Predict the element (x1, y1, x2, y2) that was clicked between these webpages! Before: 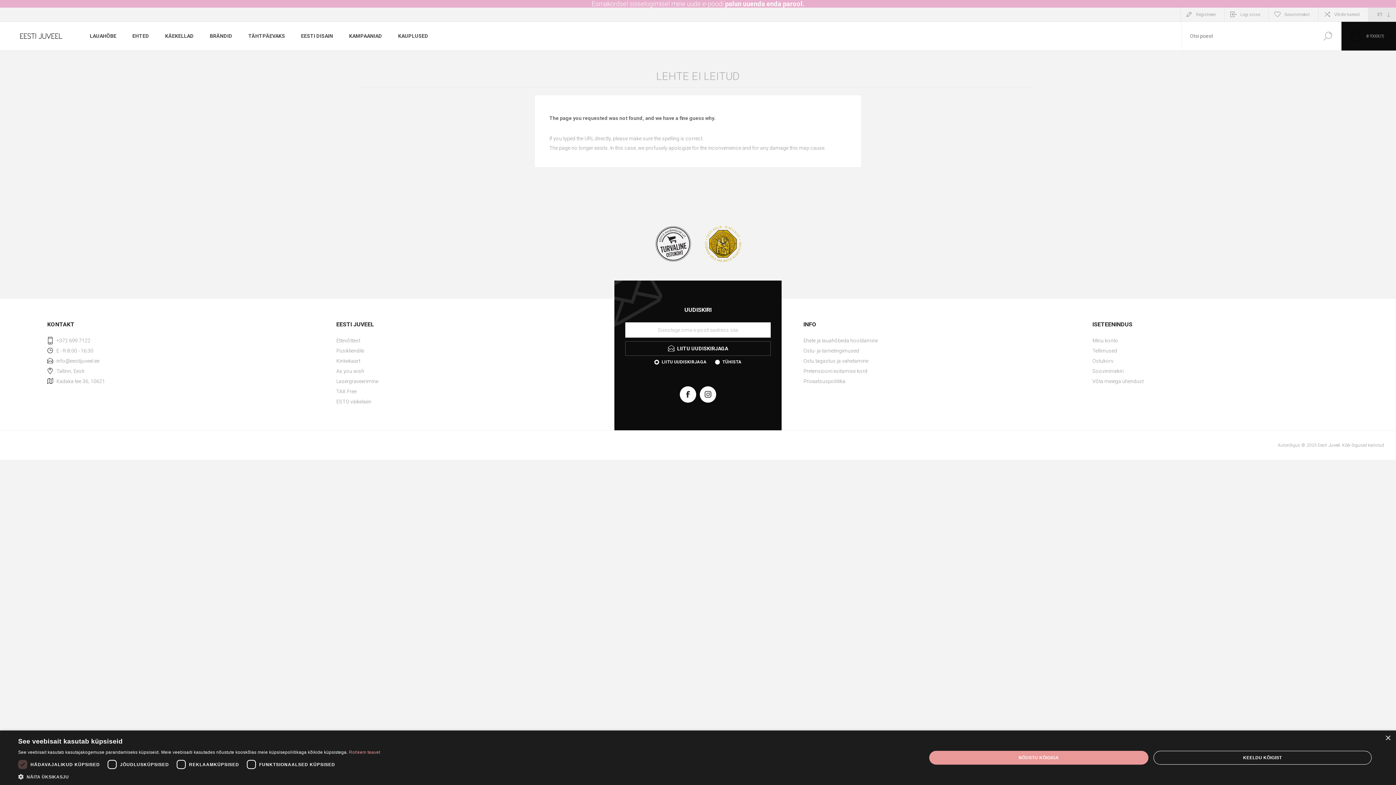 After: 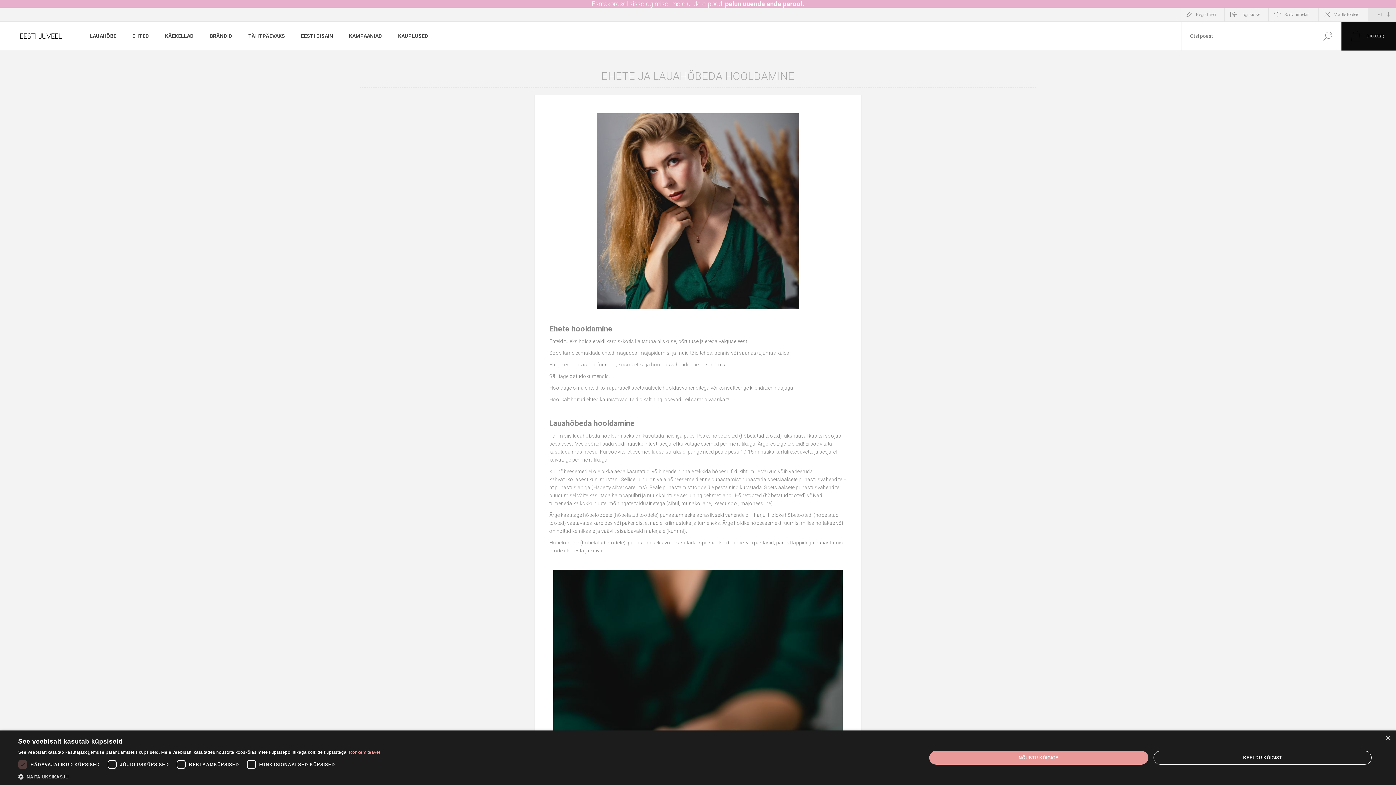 Action: label: Ehete ja lauahõbeda hooldamine bbox: (803, 335, 1060, 345)